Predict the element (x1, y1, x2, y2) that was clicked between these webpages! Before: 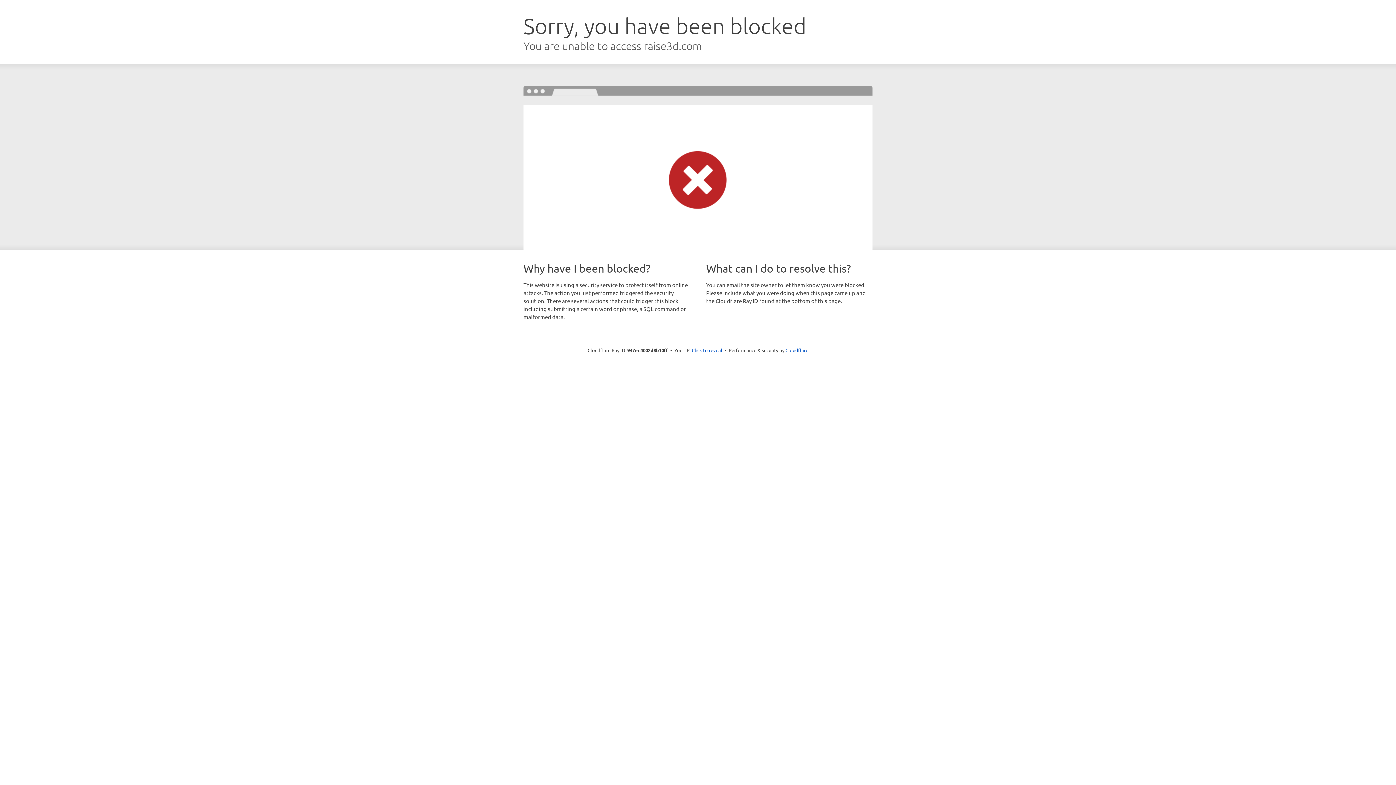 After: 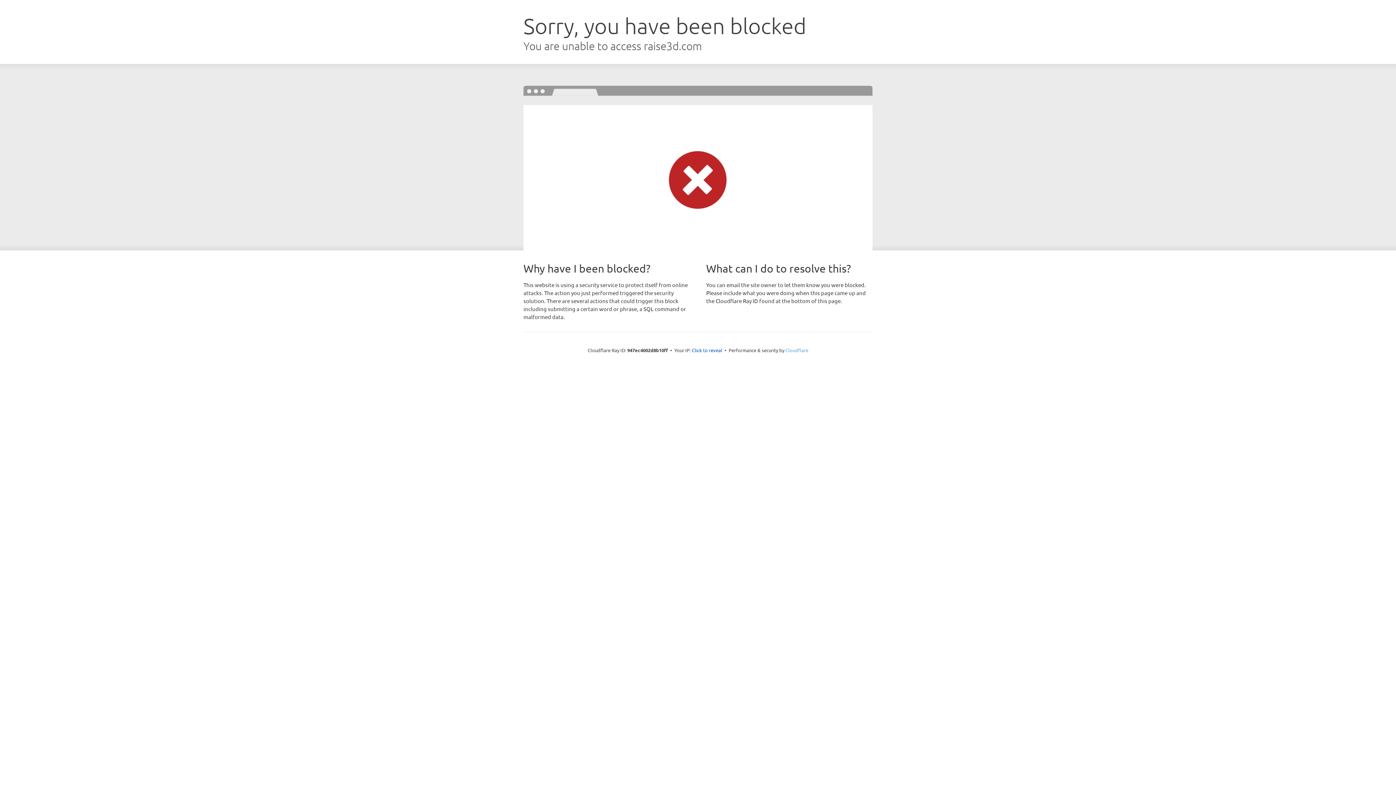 Action: bbox: (785, 347, 808, 353) label: Cloudflare